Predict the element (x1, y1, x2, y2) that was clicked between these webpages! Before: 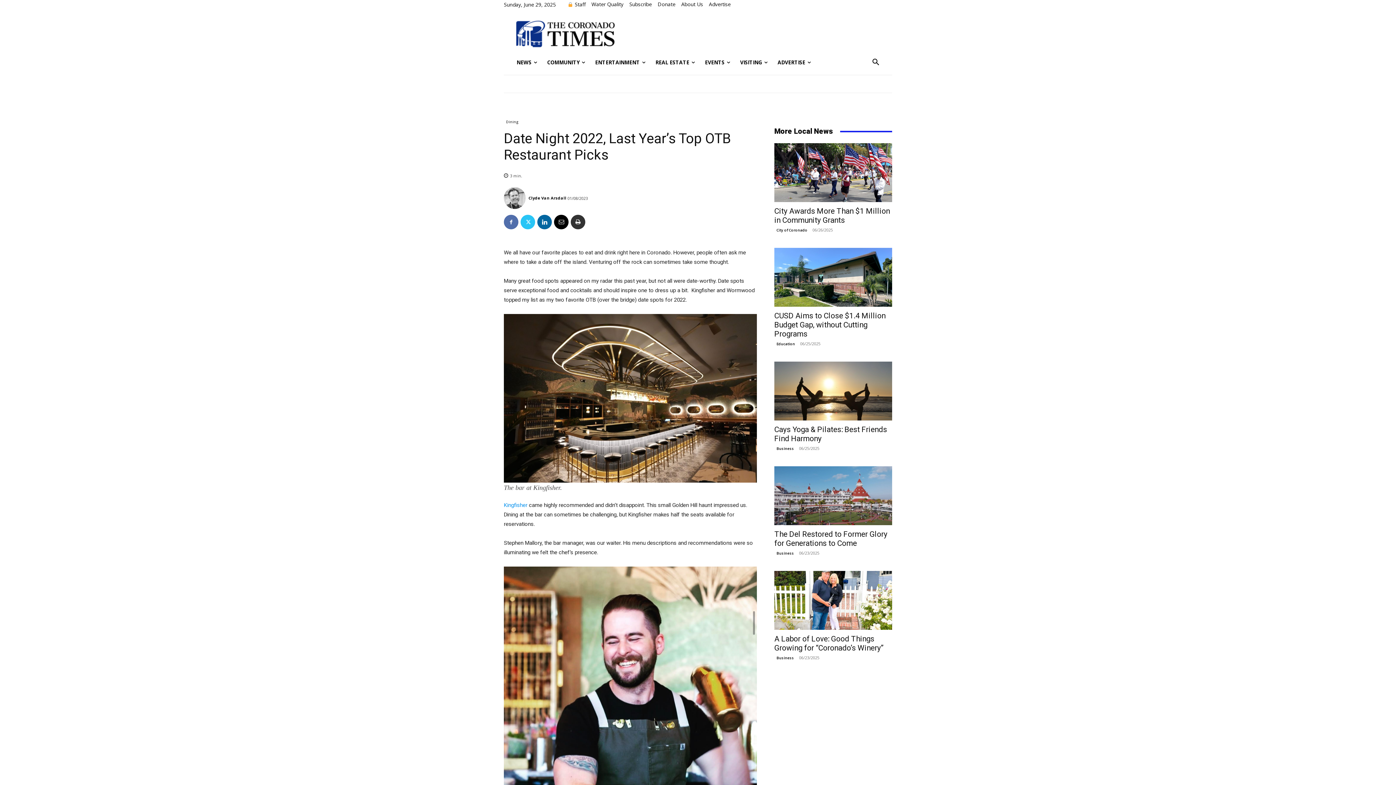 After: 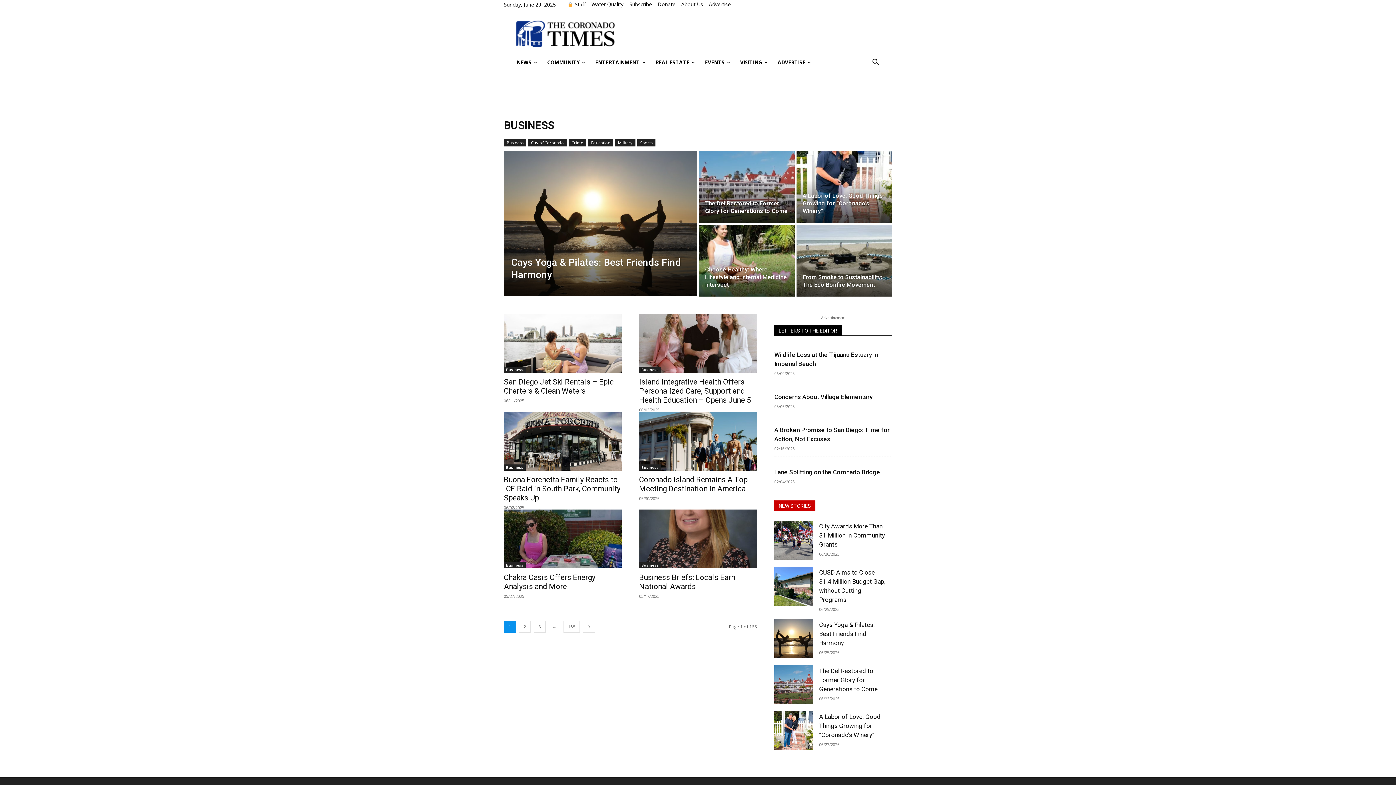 Action: label: Business bbox: (774, 445, 796, 452)